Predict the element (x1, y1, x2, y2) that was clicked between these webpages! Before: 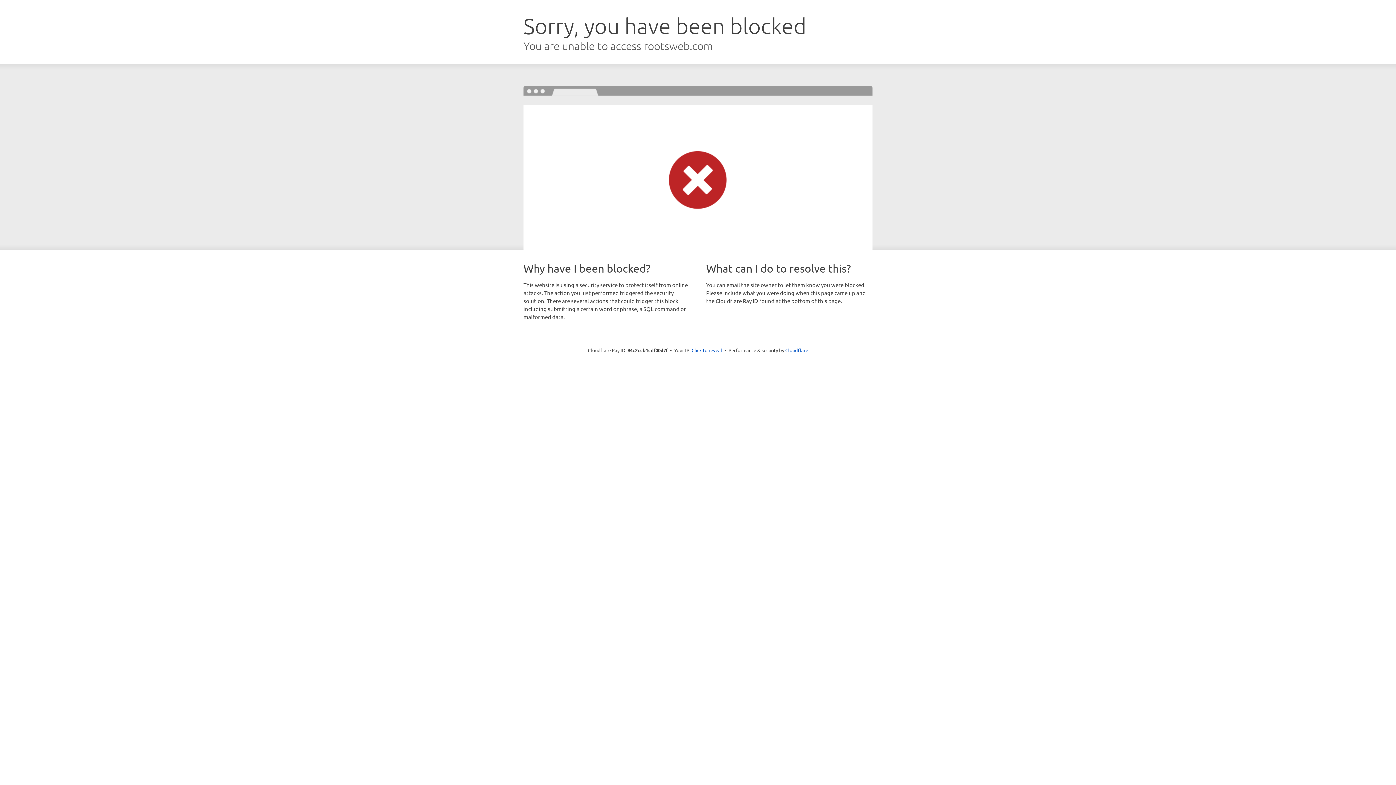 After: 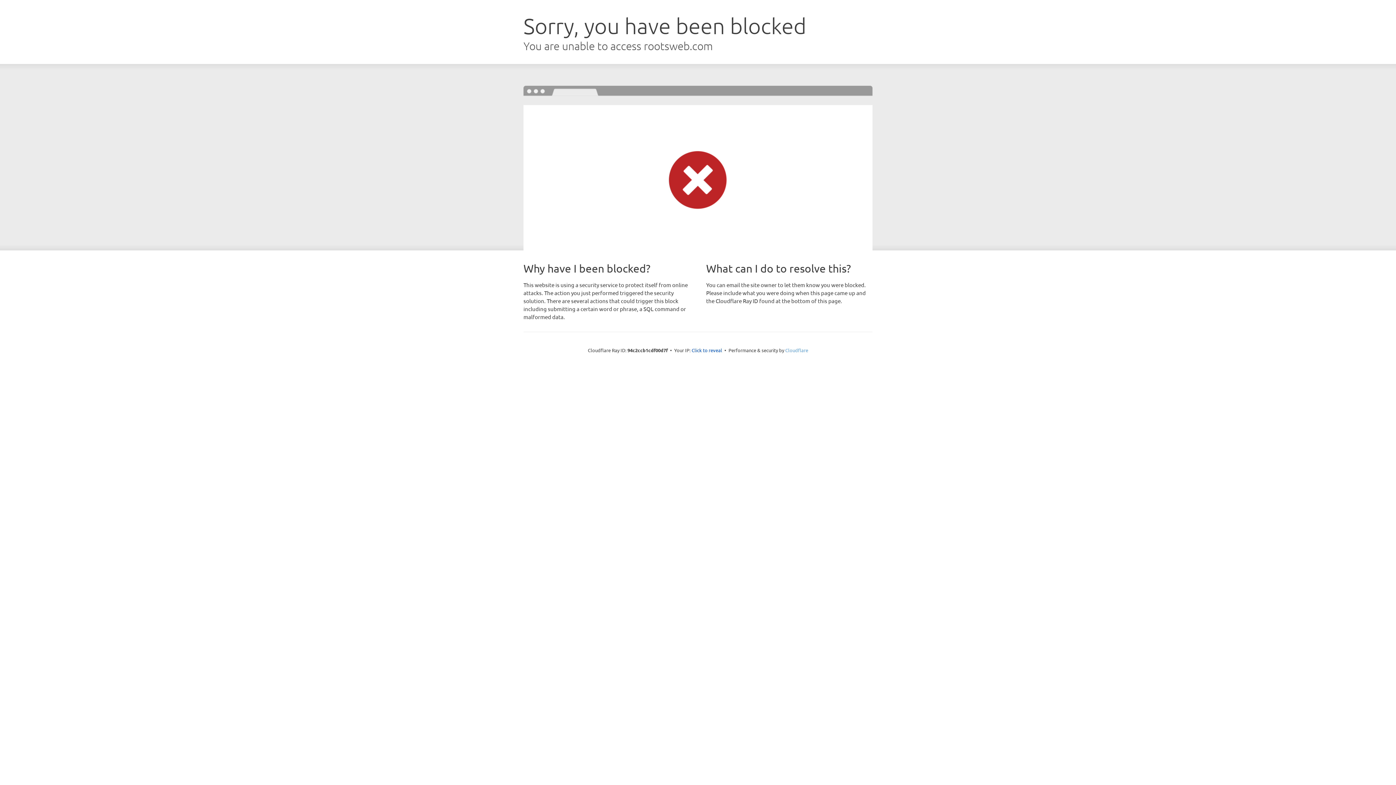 Action: label: Cloudflare bbox: (785, 347, 808, 353)